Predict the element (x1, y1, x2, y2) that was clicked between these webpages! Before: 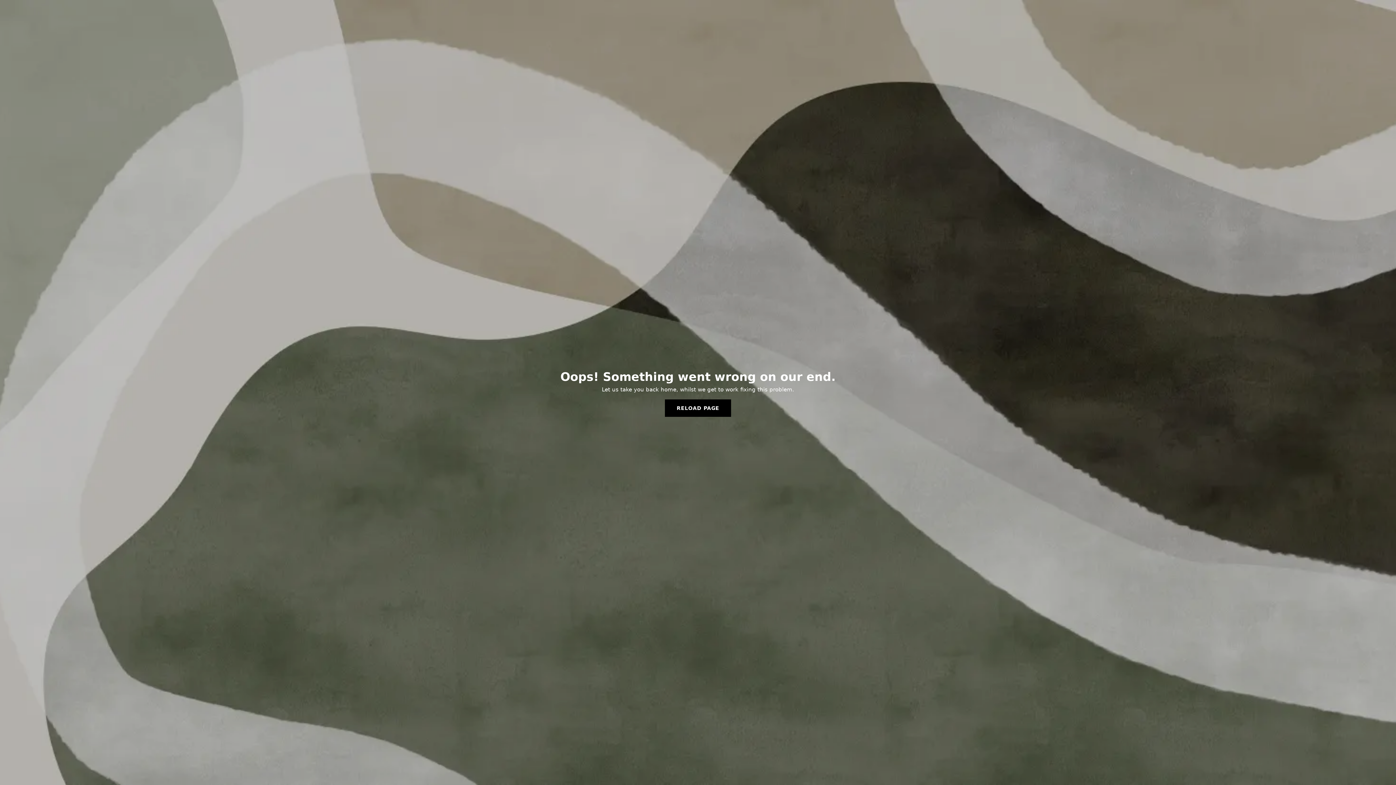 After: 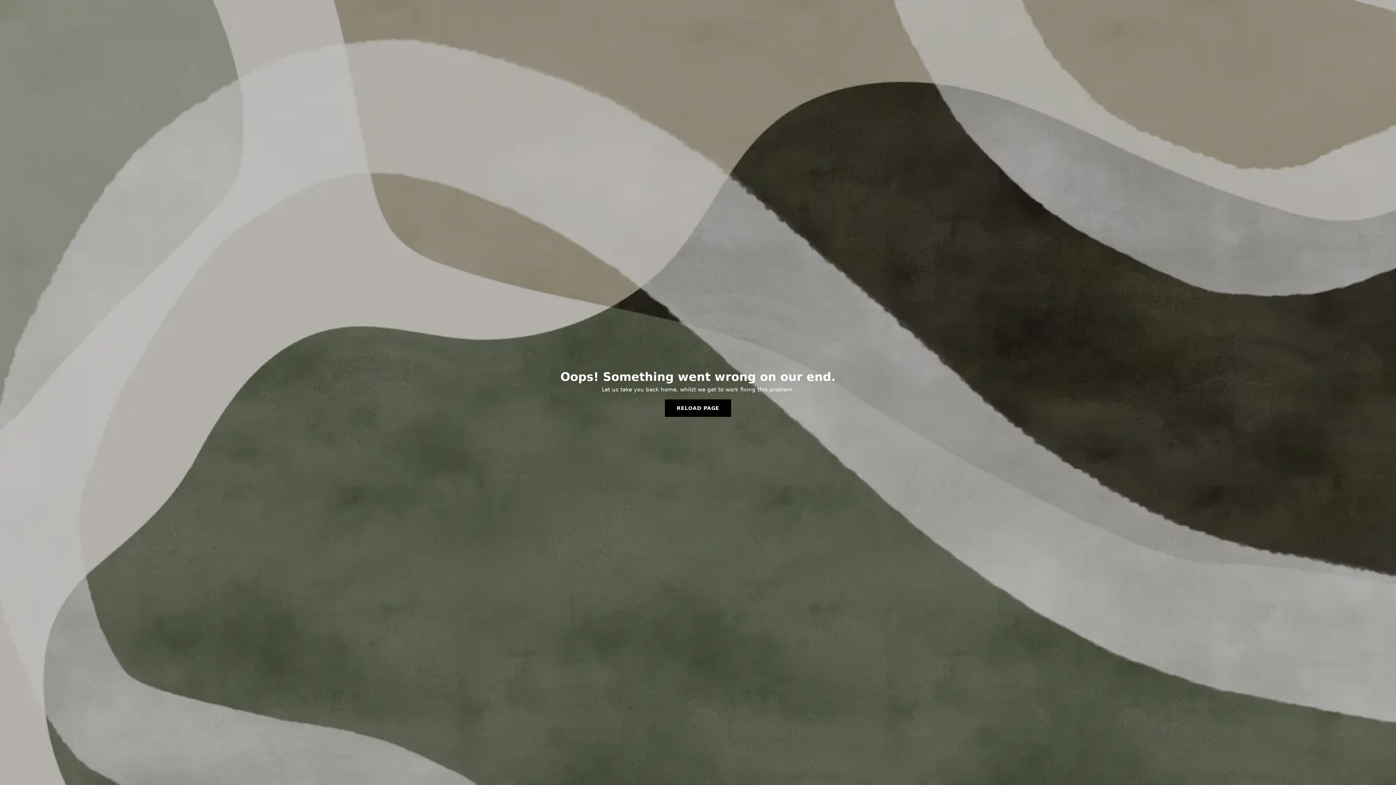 Action: label: RELOAD PAGE bbox: (665, 399, 731, 417)